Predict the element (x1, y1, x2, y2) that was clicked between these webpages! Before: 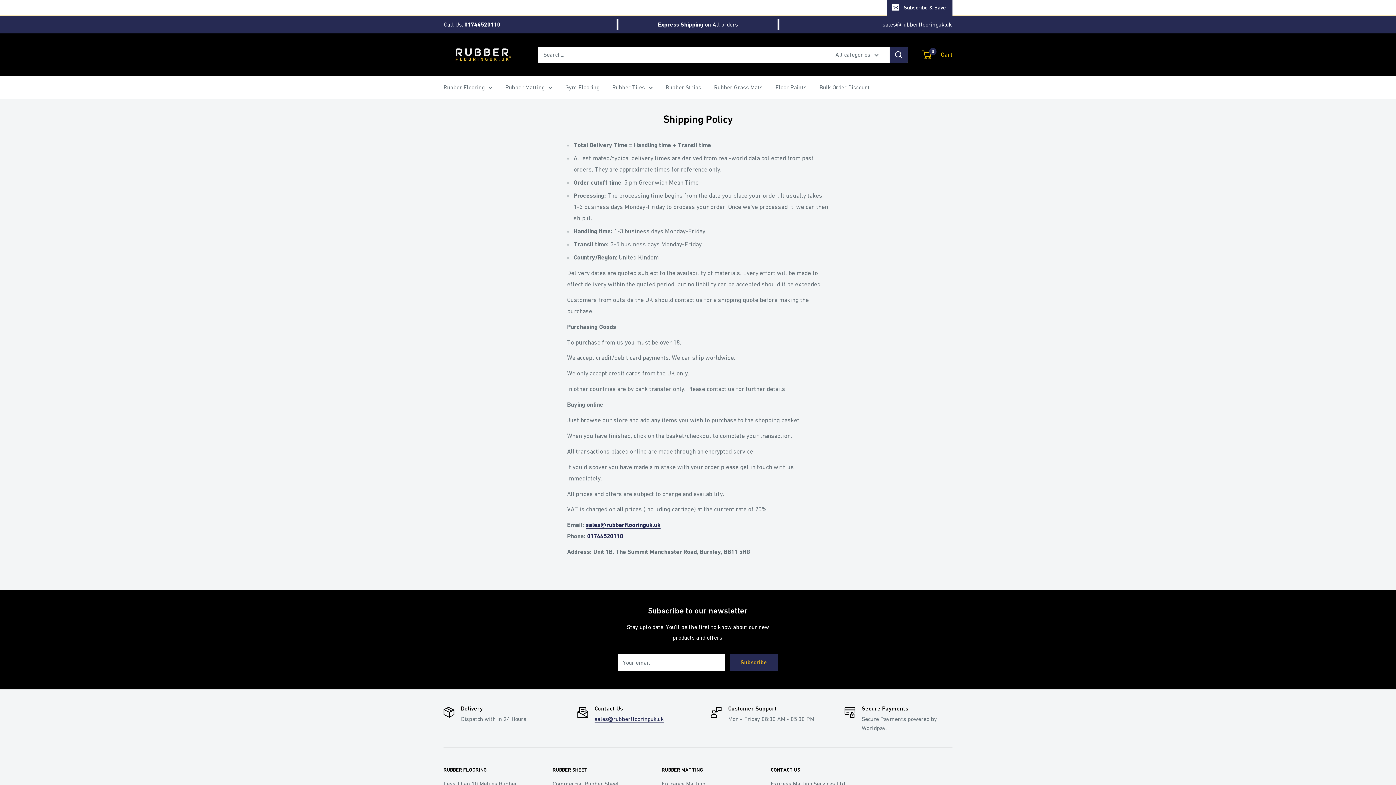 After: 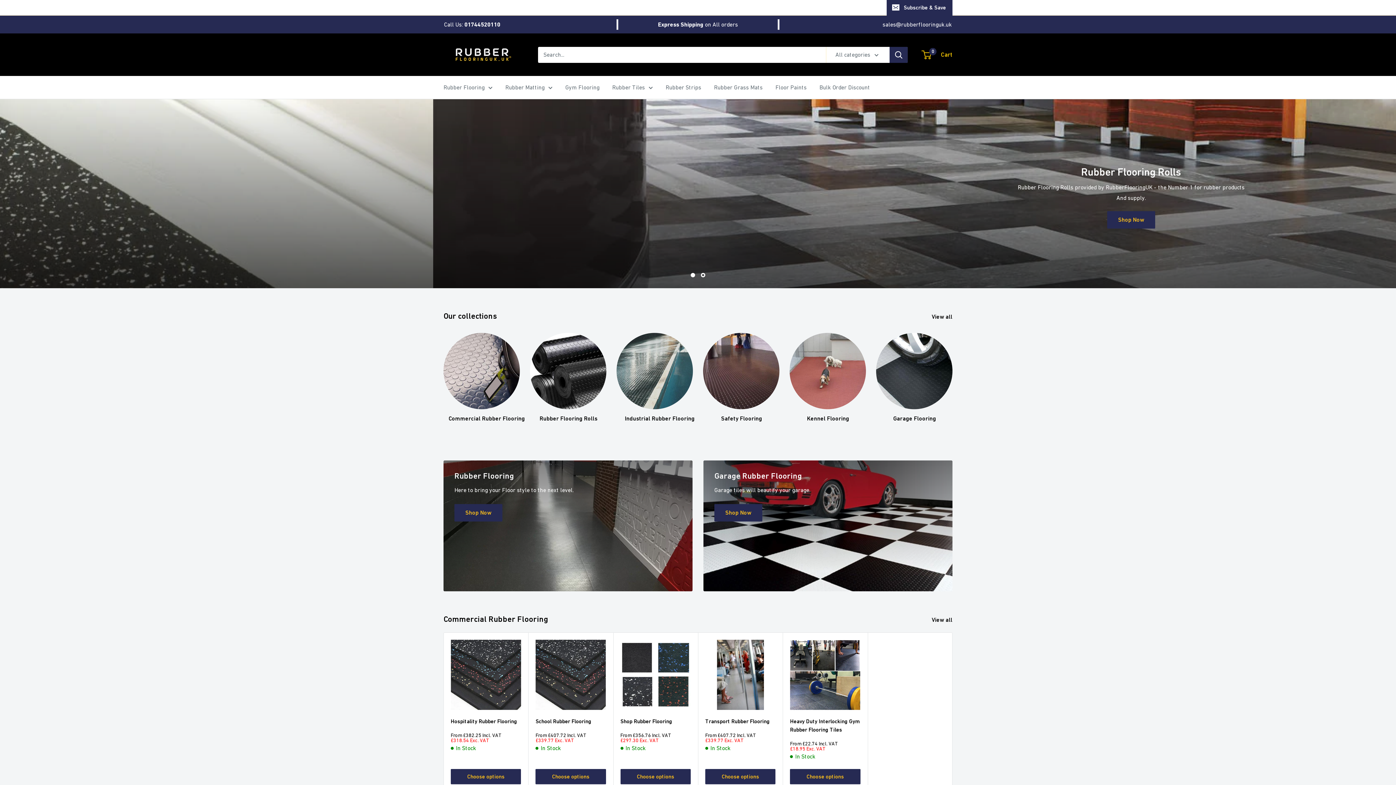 Action: bbox: (443, 40, 523, 68) label: ukrubberflooring